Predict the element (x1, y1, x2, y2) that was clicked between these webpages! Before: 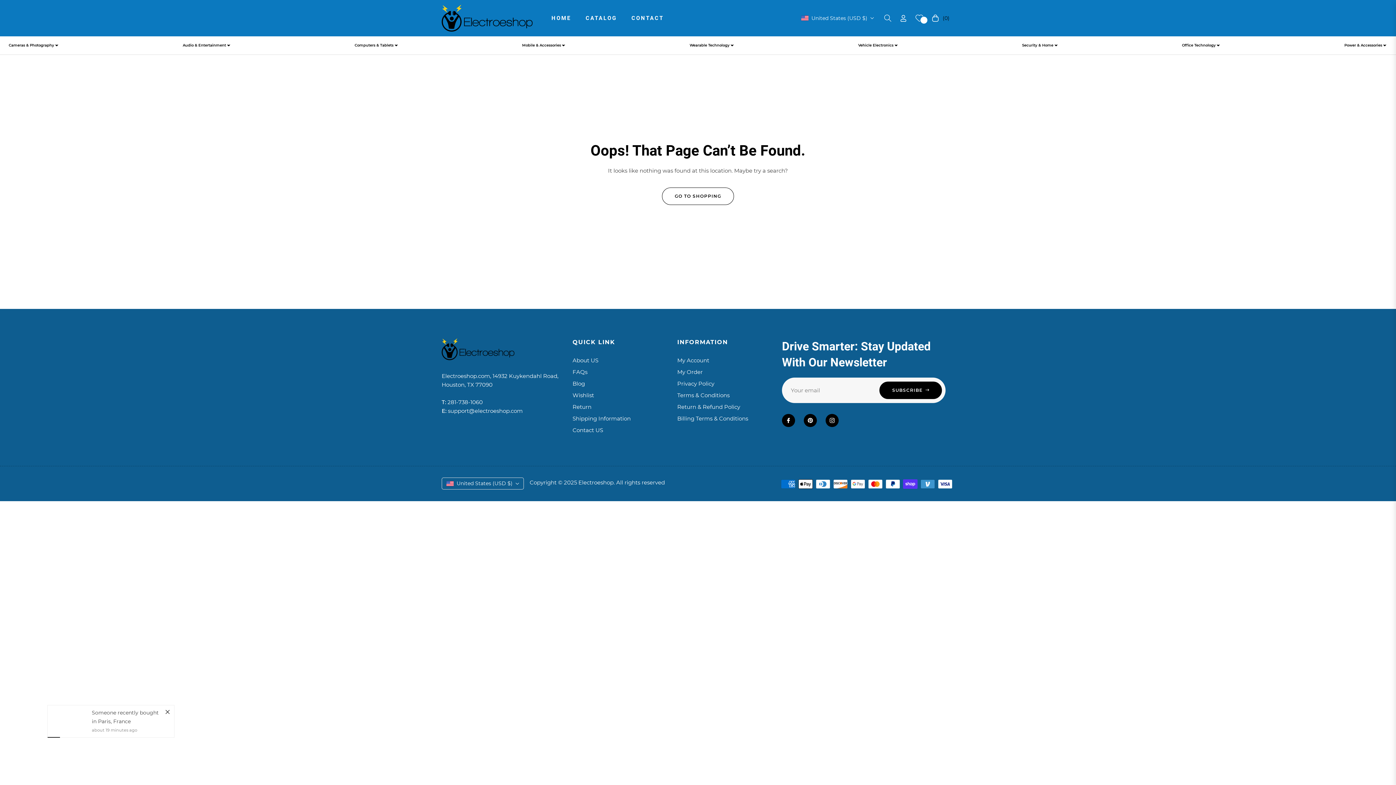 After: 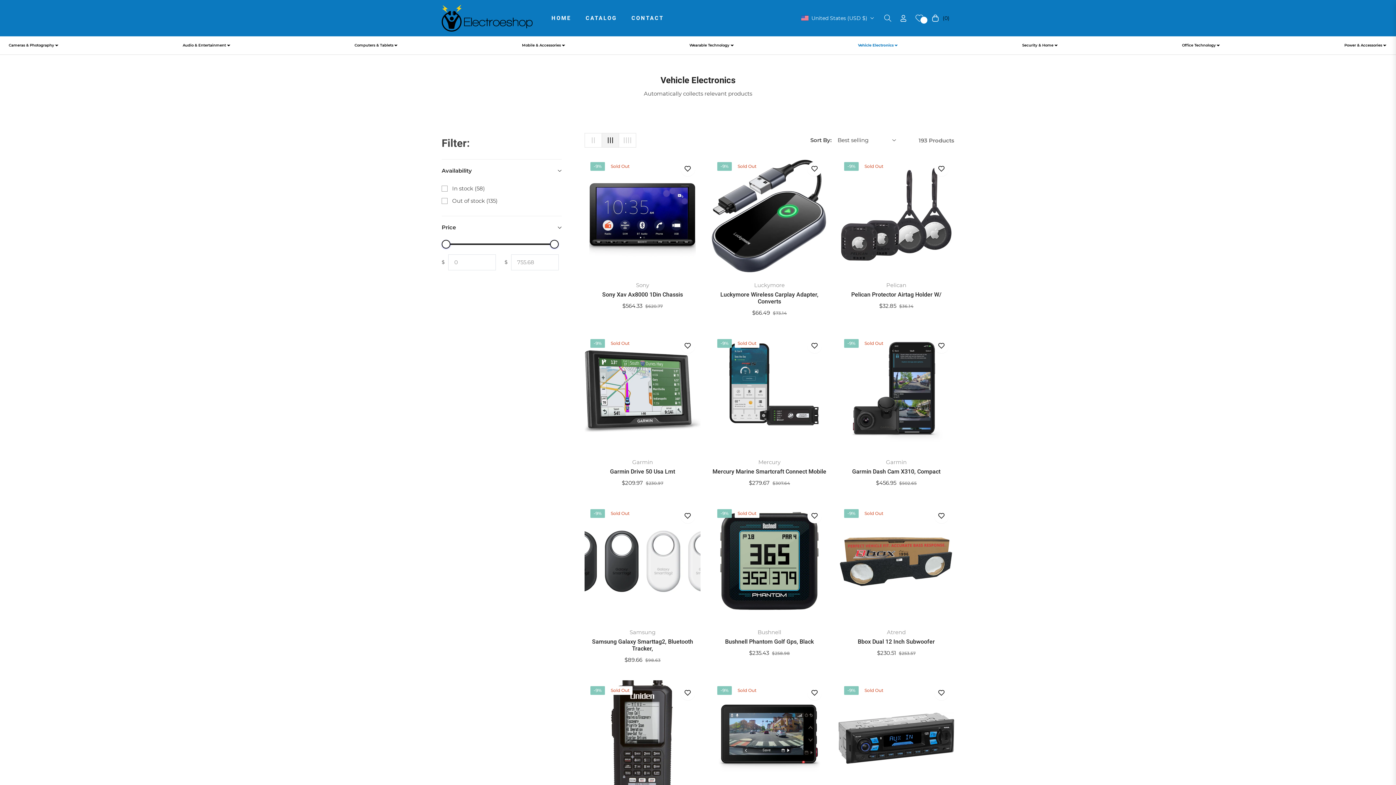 Action: bbox: (857, 38, 900, 52) label: Vehicle Electronics